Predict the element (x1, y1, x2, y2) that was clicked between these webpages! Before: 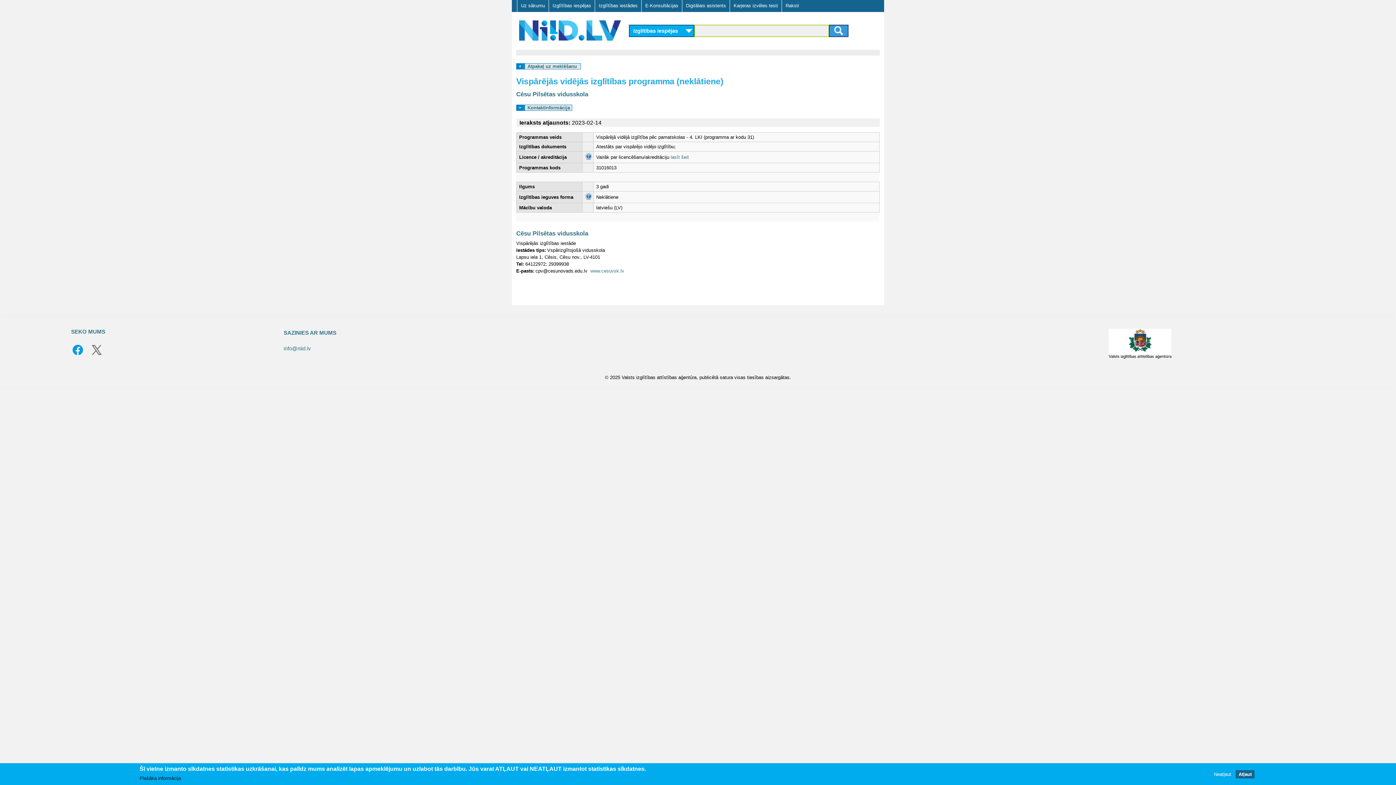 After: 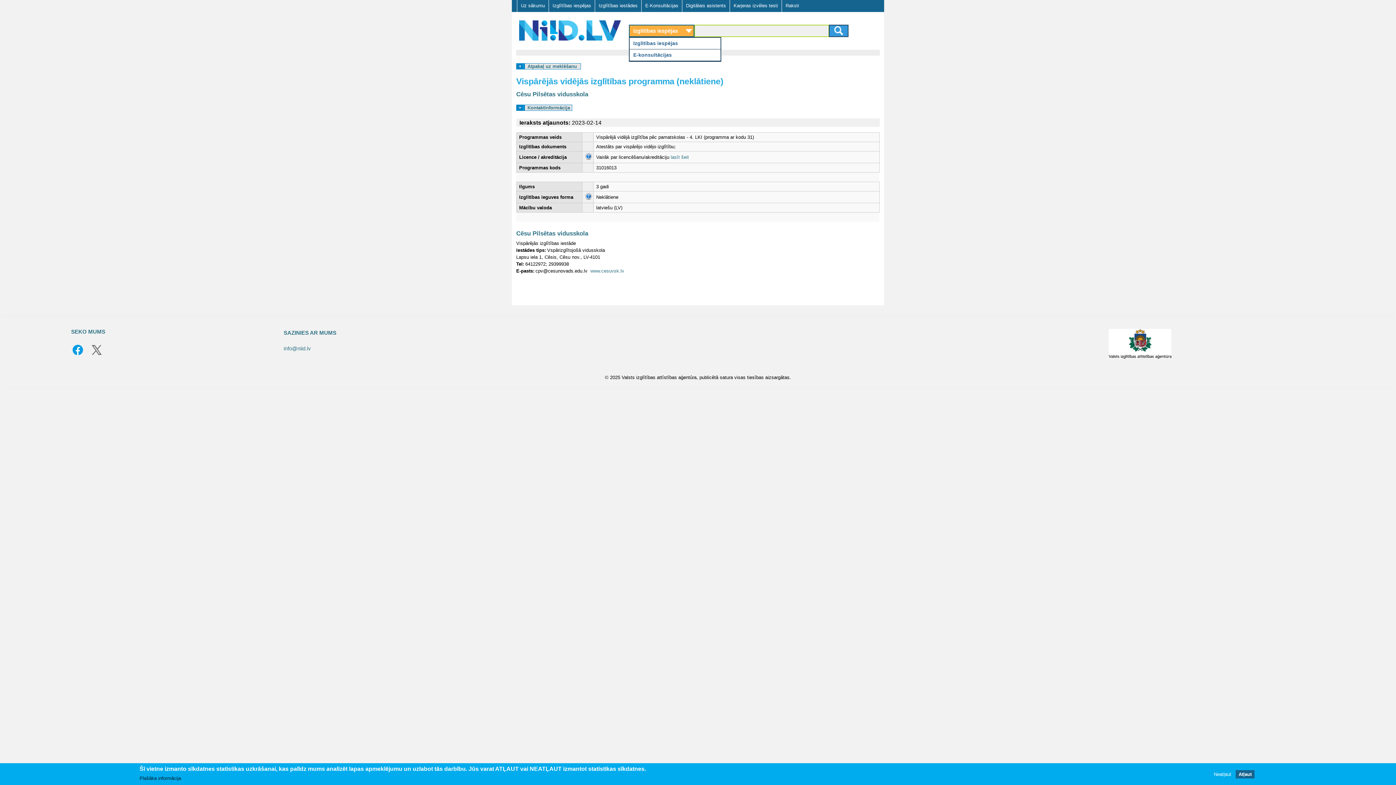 Action: label: Izglītības iespējas bbox: (629, 24, 694, 36)